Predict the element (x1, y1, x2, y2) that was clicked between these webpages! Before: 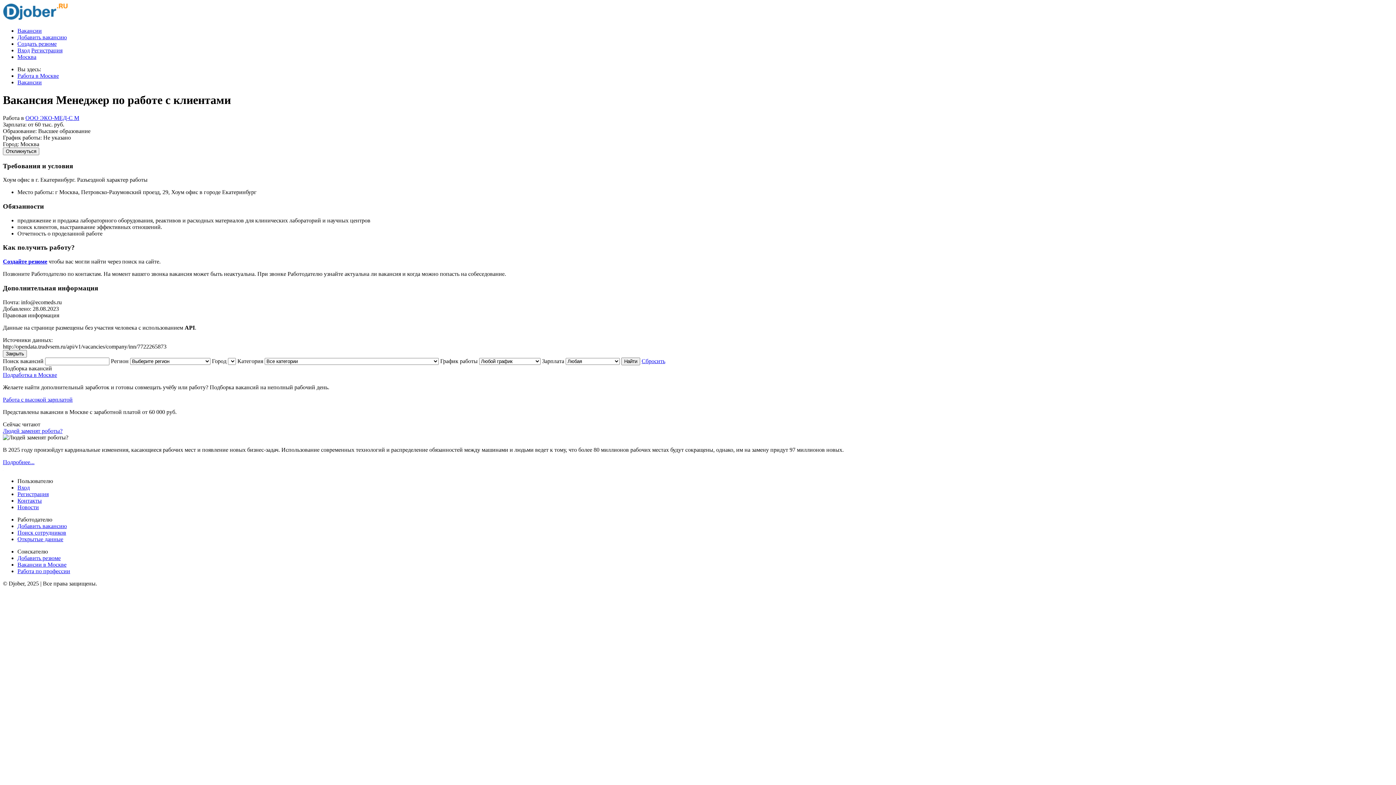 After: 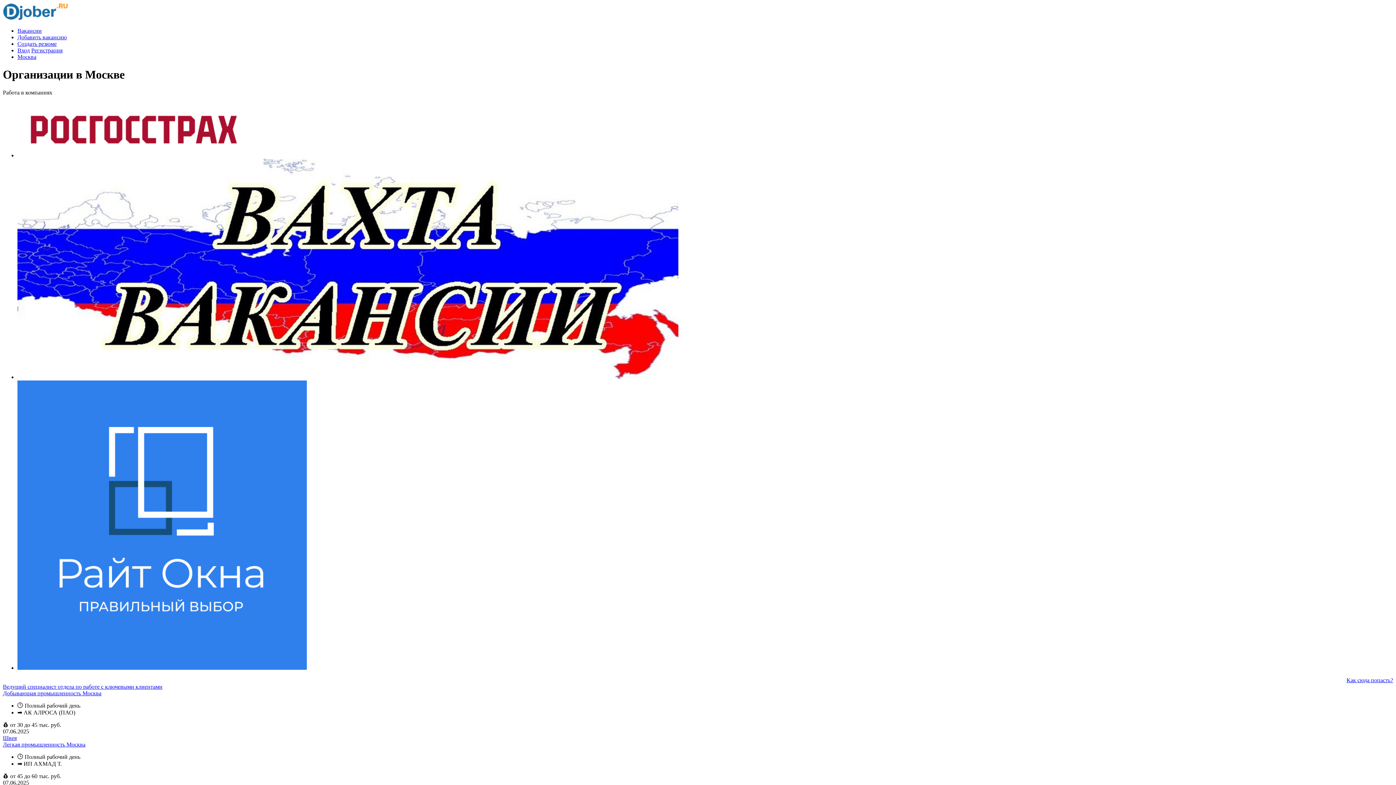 Action: bbox: (2, 15, 68, 21)